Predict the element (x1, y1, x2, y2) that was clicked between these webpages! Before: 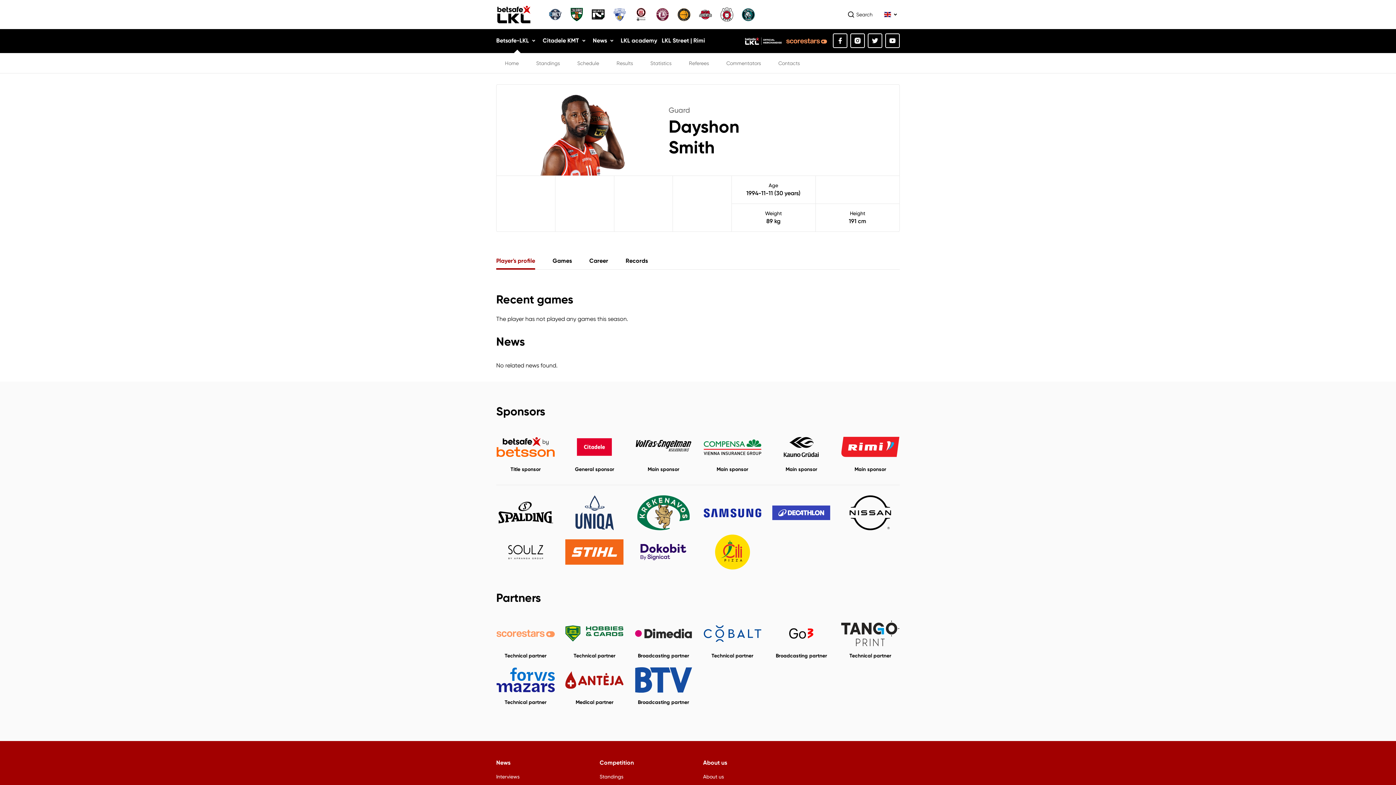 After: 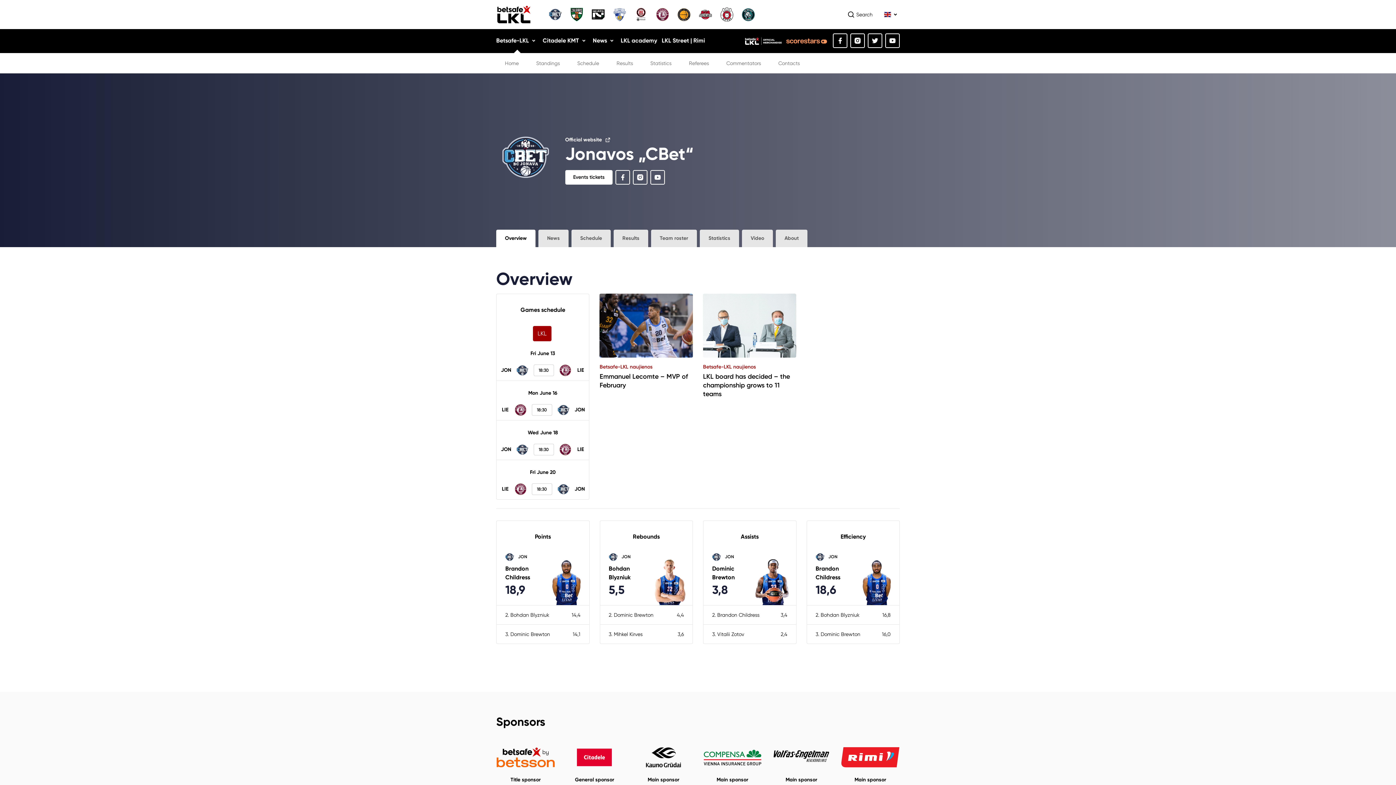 Action: bbox: (549, 8, 561, 20)